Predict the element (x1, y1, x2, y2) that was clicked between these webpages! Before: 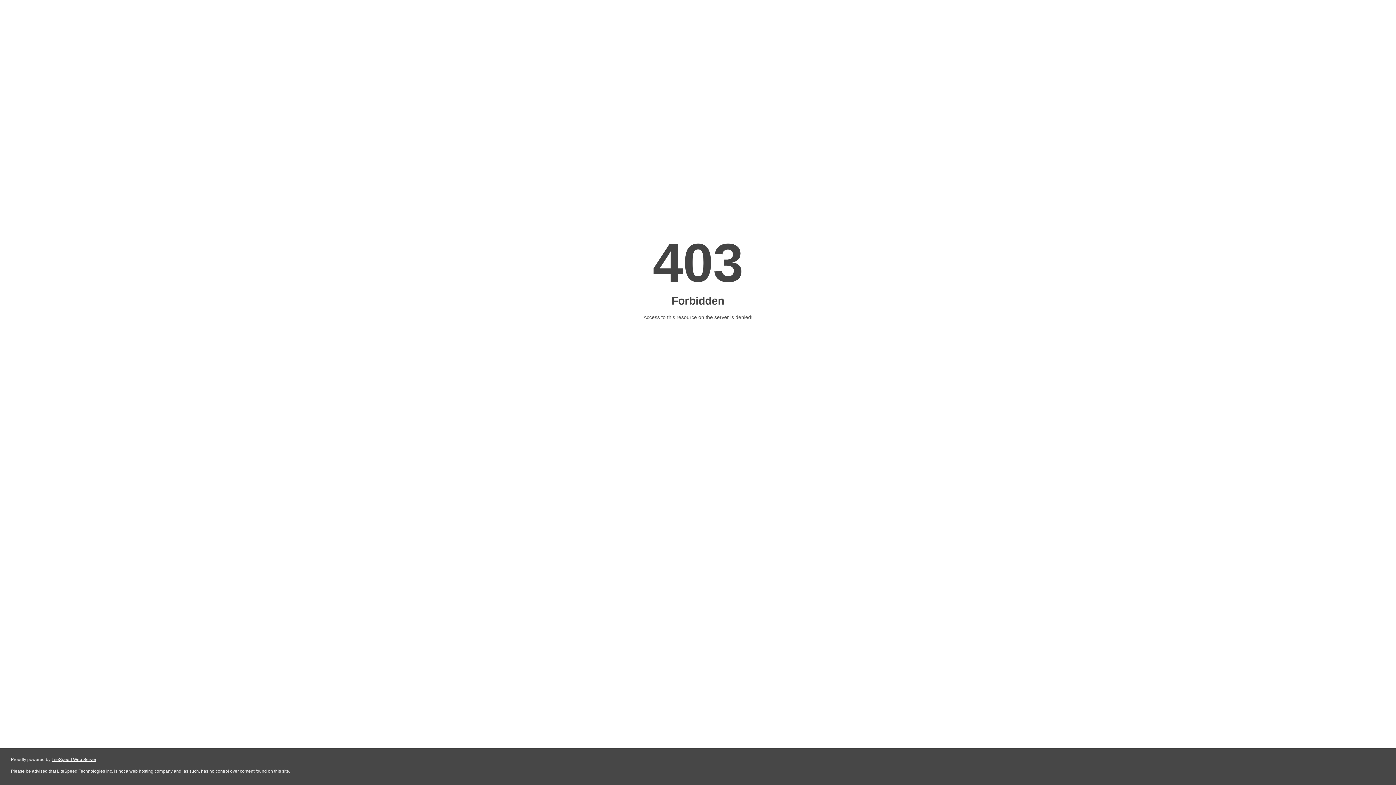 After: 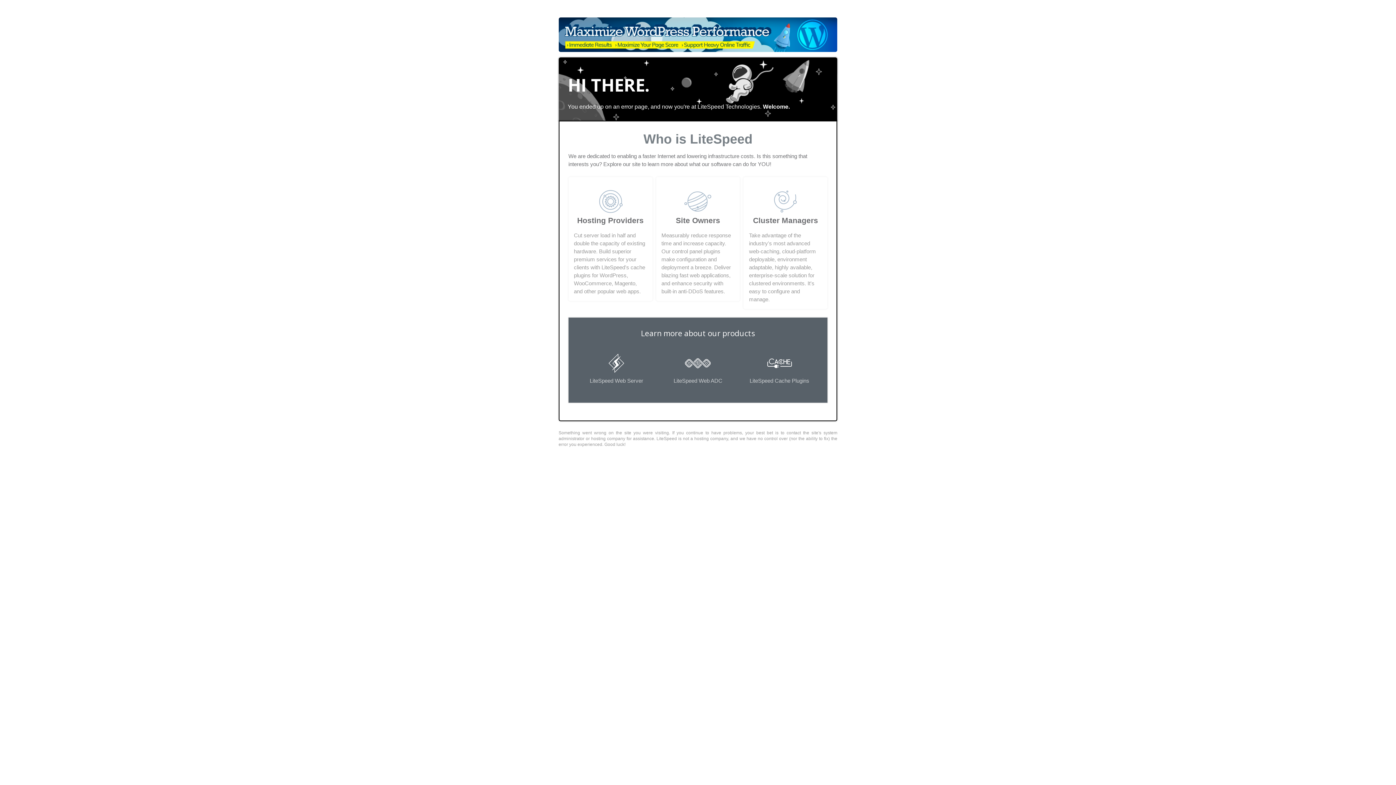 Action: bbox: (51, 757, 96, 762) label: LiteSpeed Web Server